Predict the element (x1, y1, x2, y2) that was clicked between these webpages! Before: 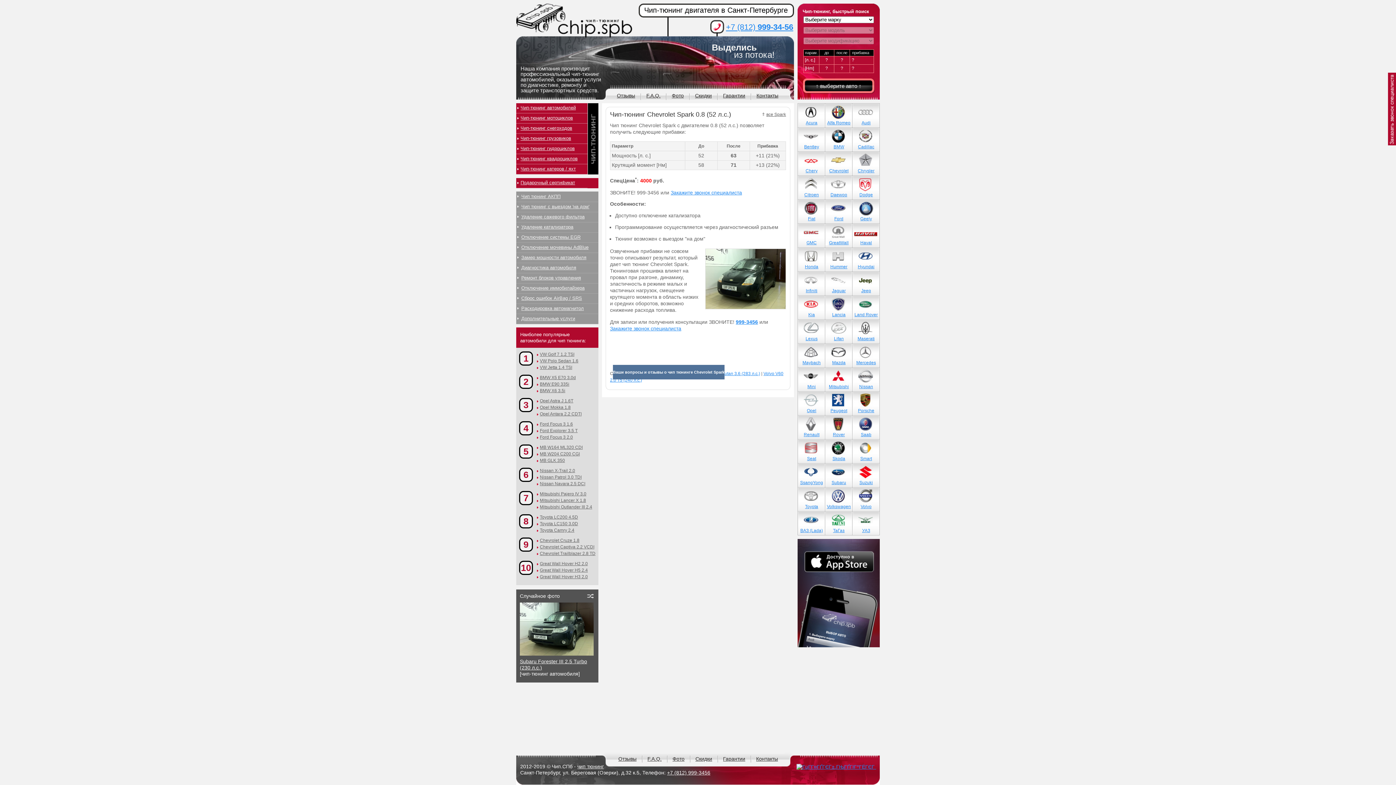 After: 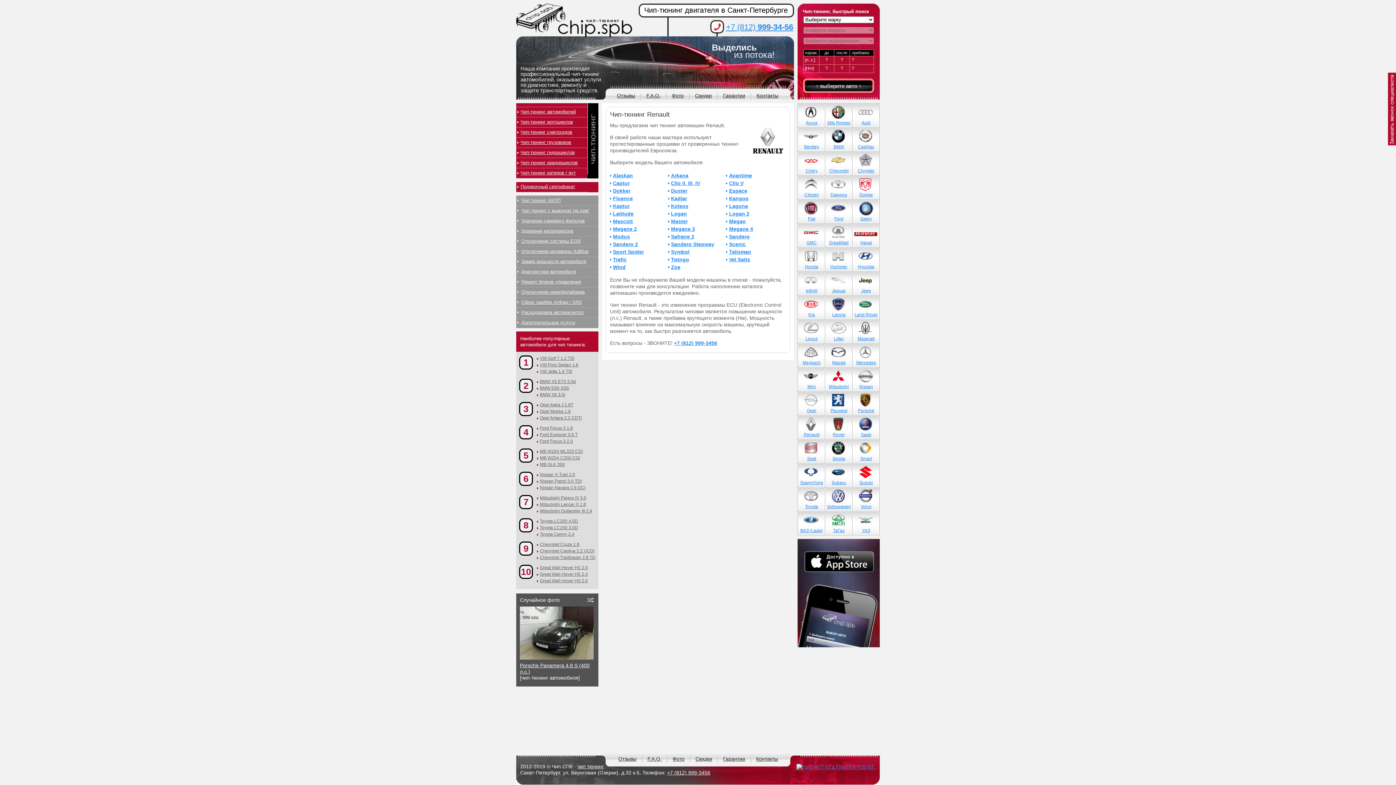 Action: bbox: (797, 415, 825, 439) label: Renault